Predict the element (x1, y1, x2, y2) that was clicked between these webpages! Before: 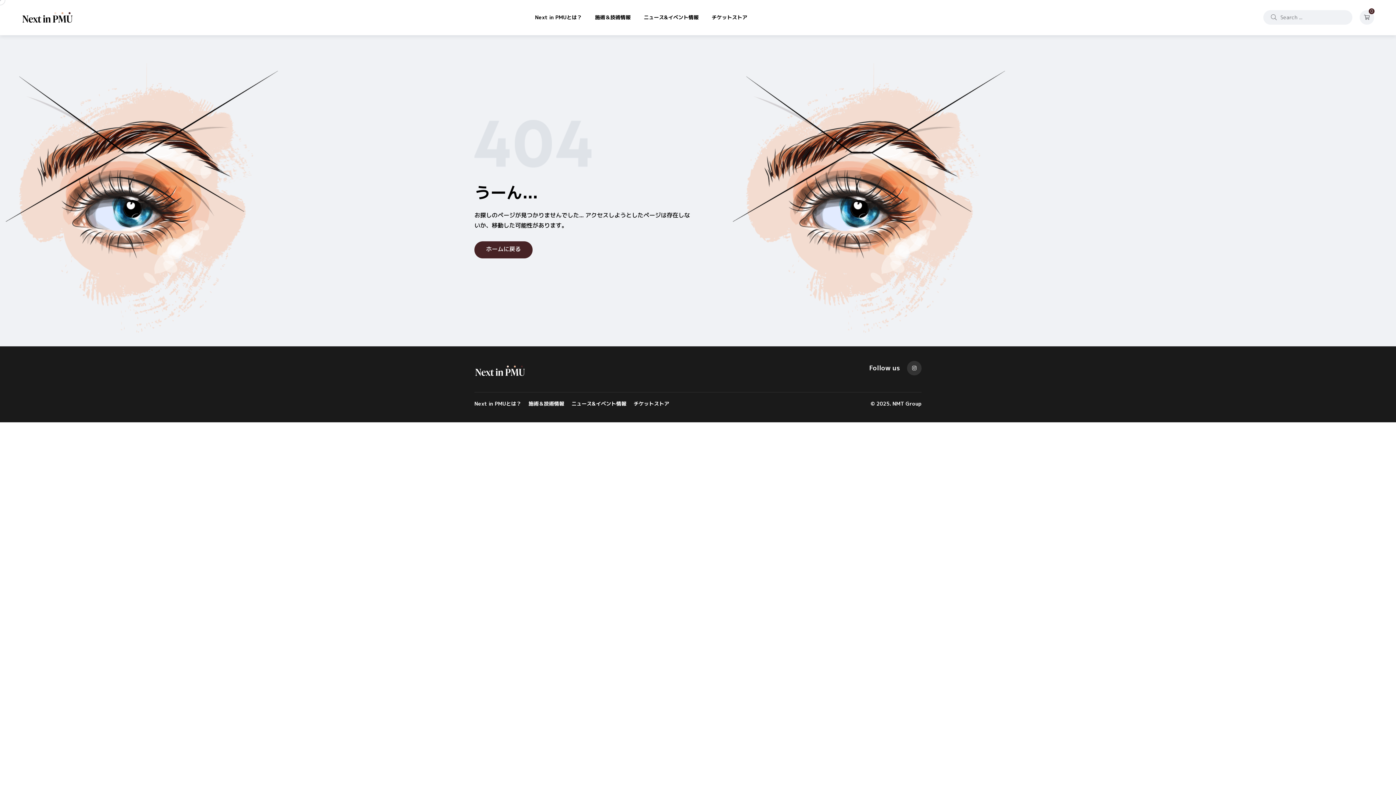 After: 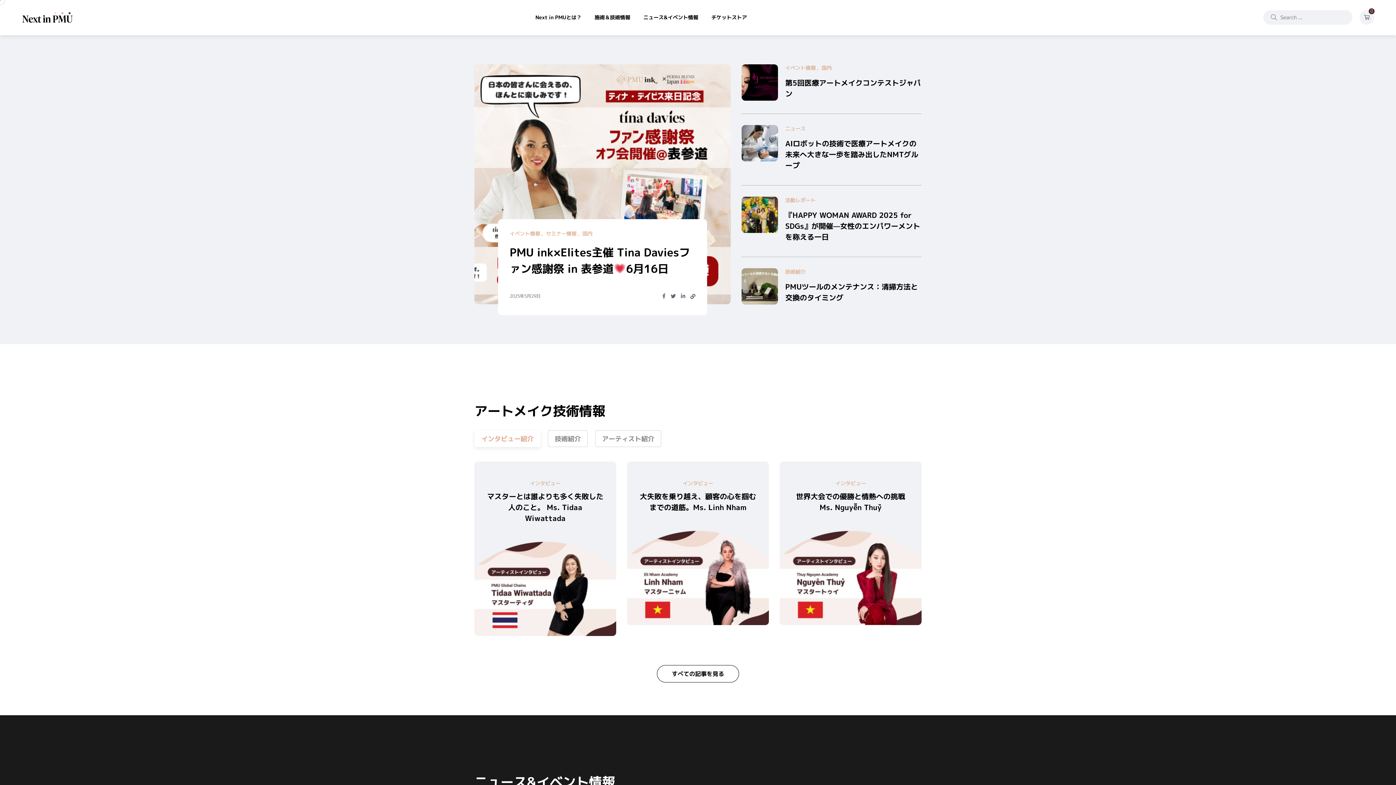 Action: bbox: (474, 241, 532, 258) label: ホームに戻る